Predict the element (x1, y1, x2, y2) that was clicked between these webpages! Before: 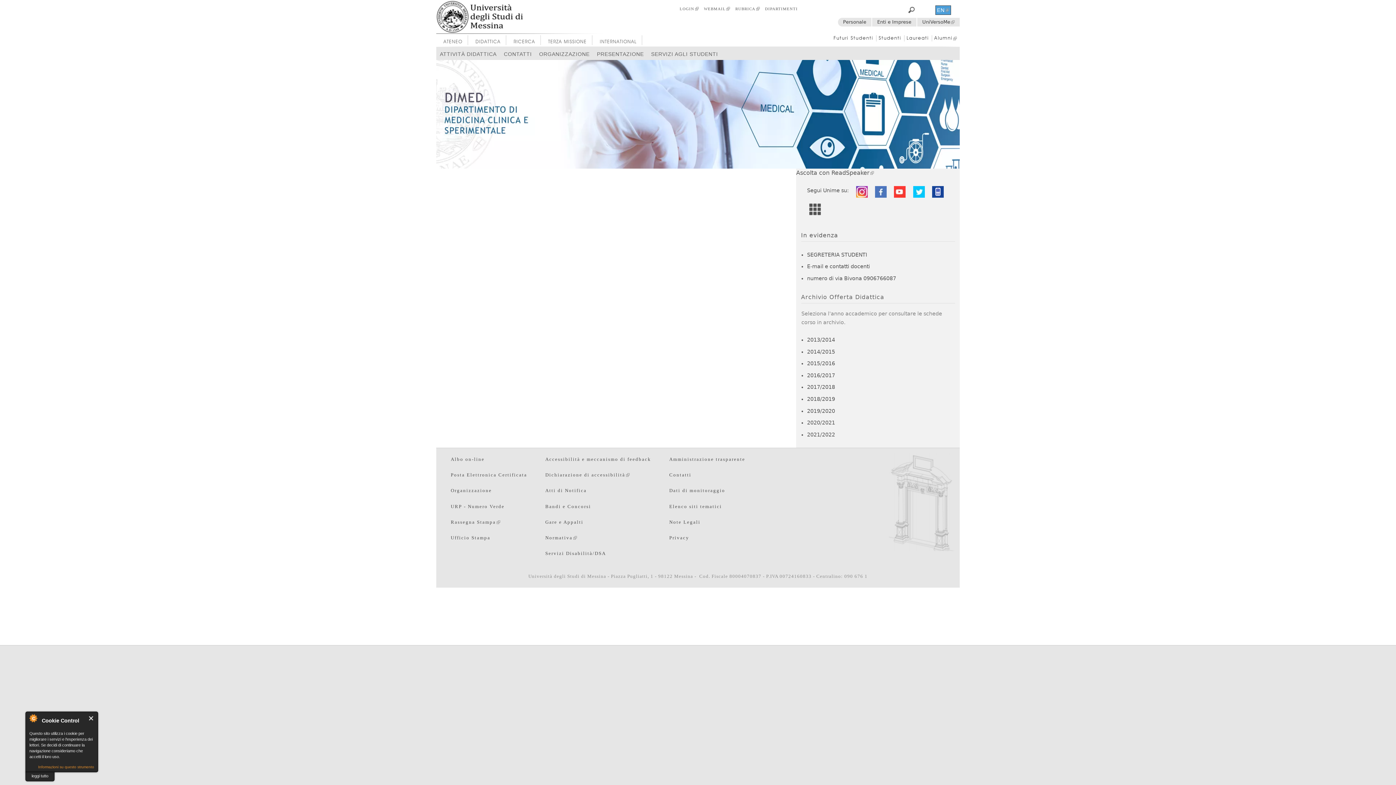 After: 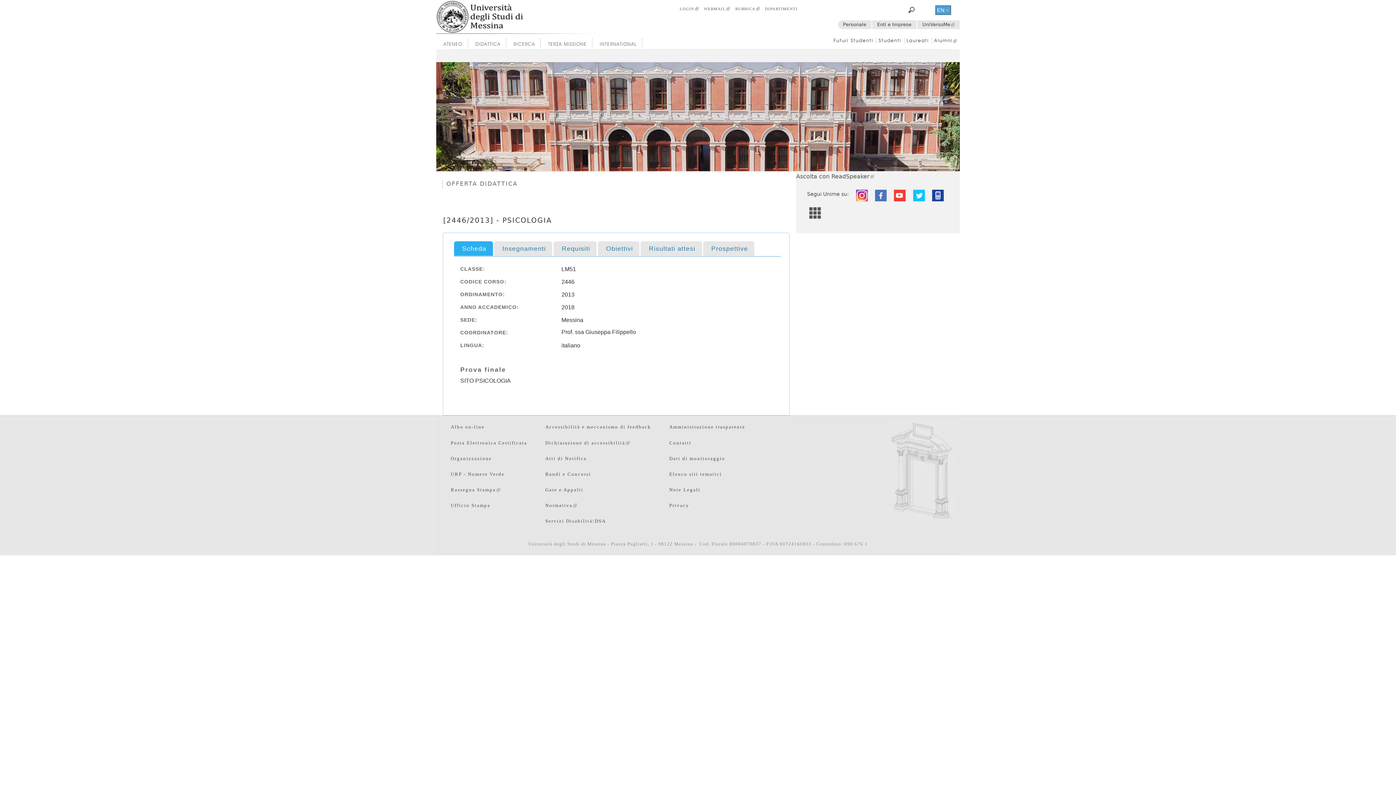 Action: label: 2018/2019 bbox: (807, 396, 835, 402)